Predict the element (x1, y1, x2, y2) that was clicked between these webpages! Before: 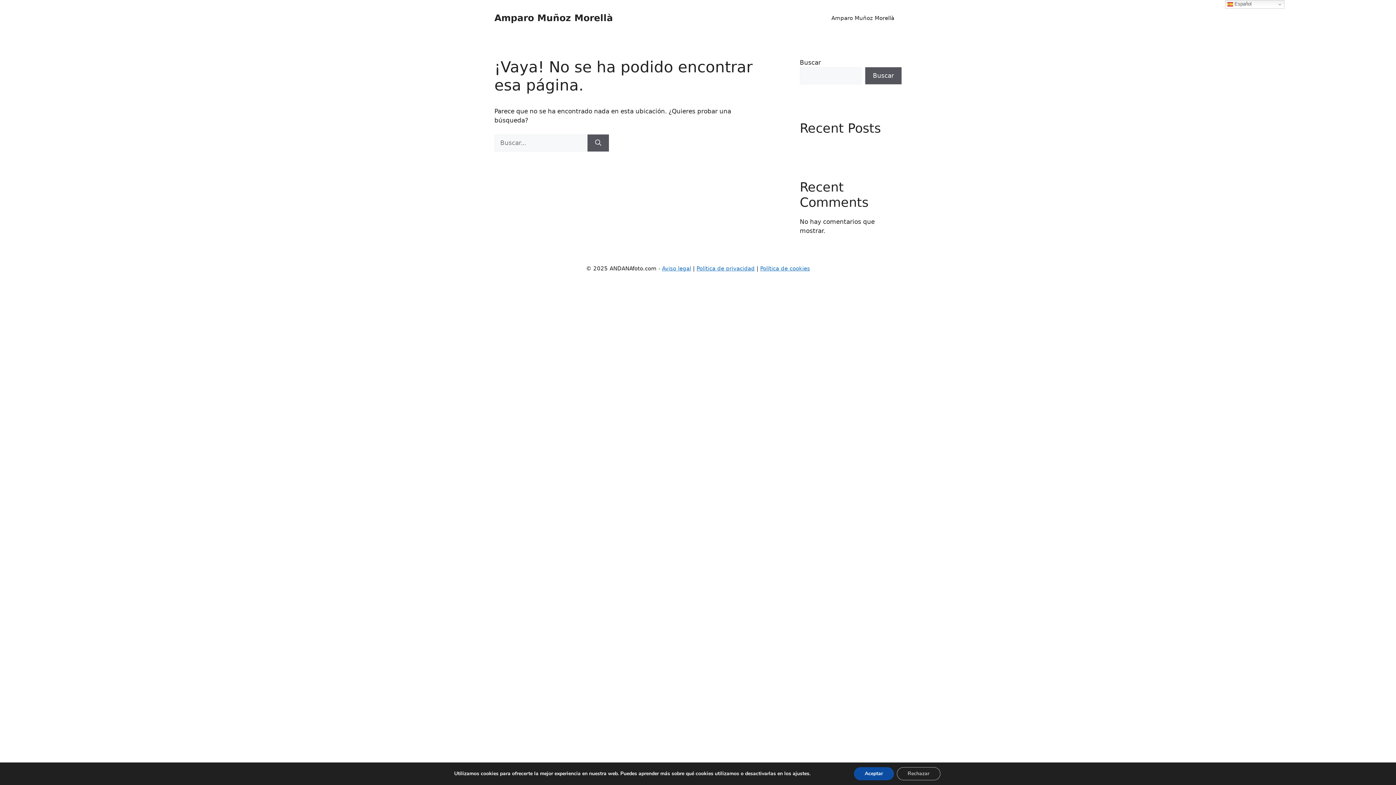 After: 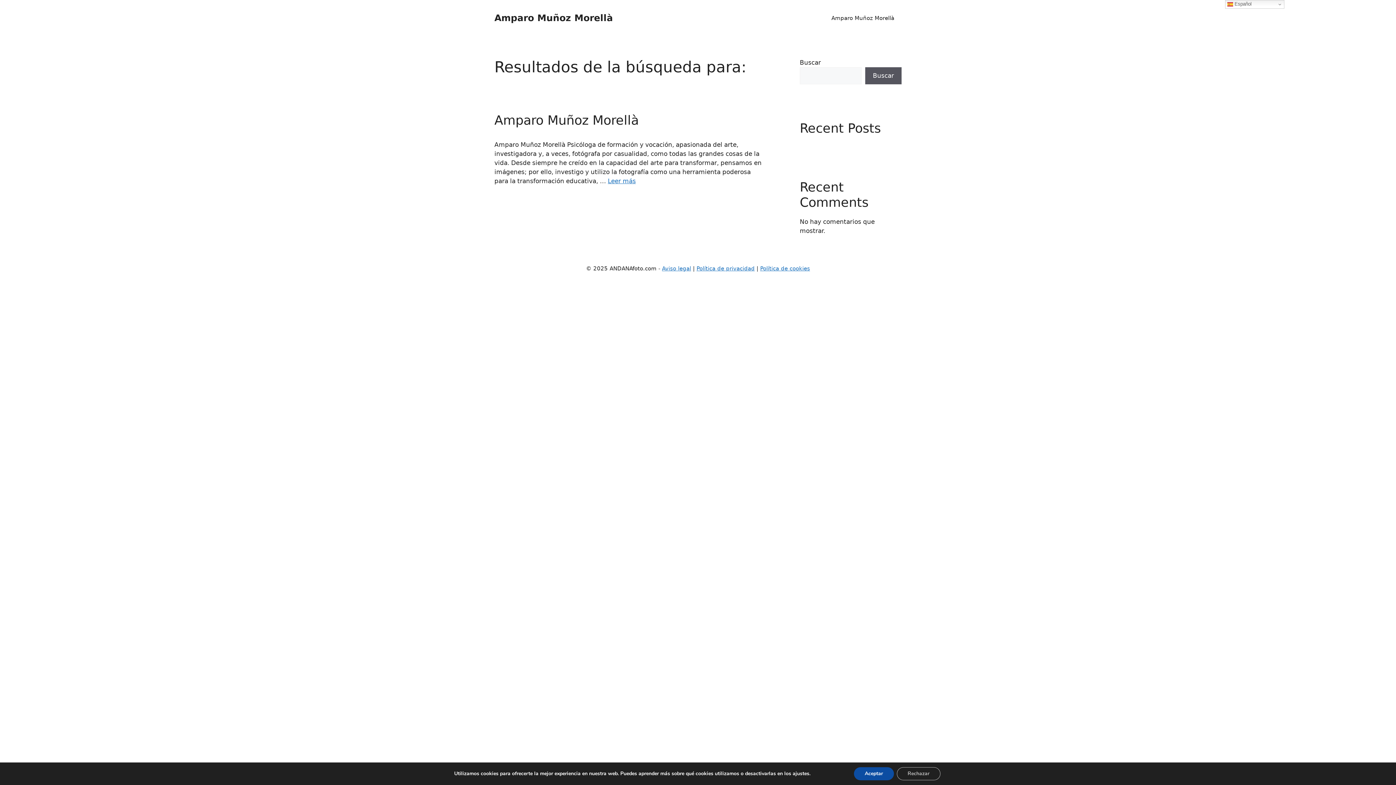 Action: bbox: (587, 134, 609, 151) label: Buscar